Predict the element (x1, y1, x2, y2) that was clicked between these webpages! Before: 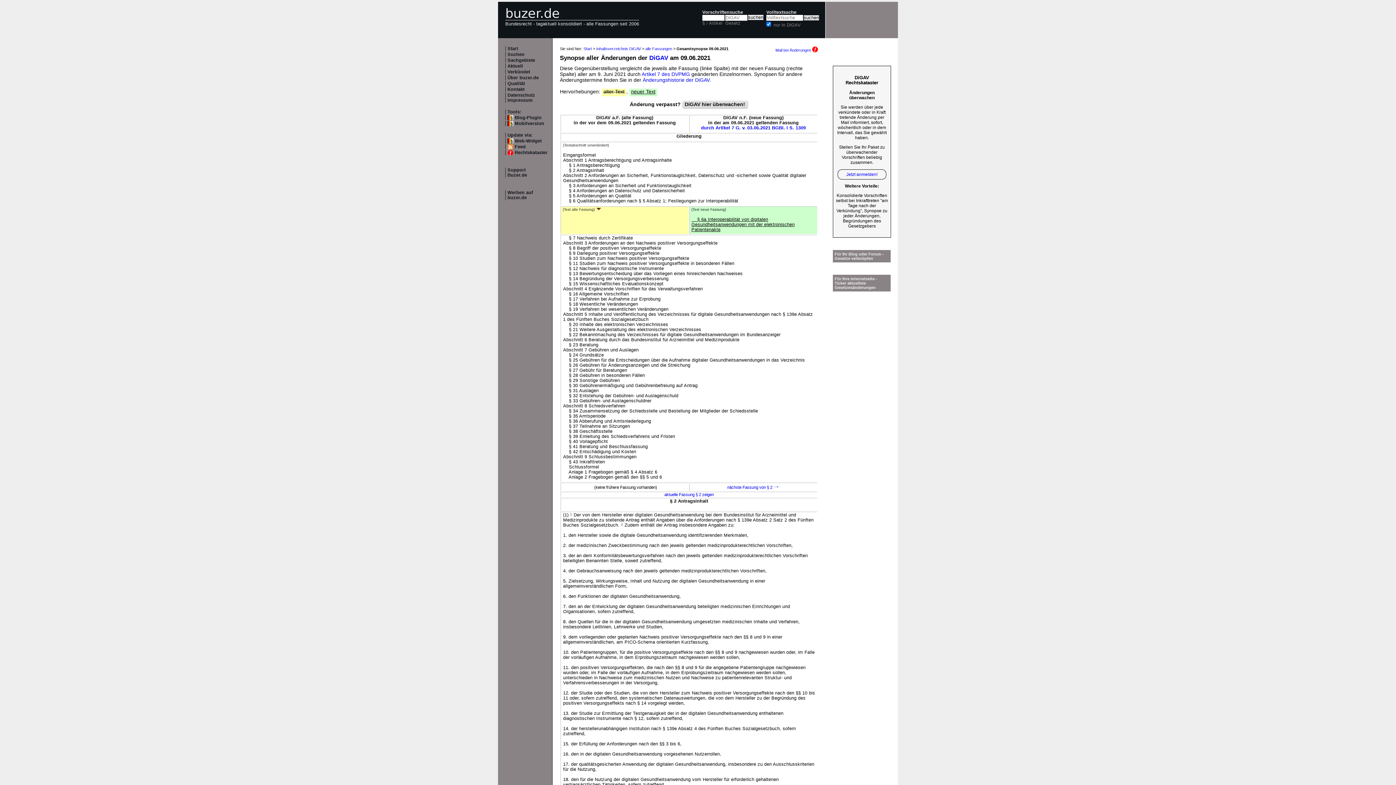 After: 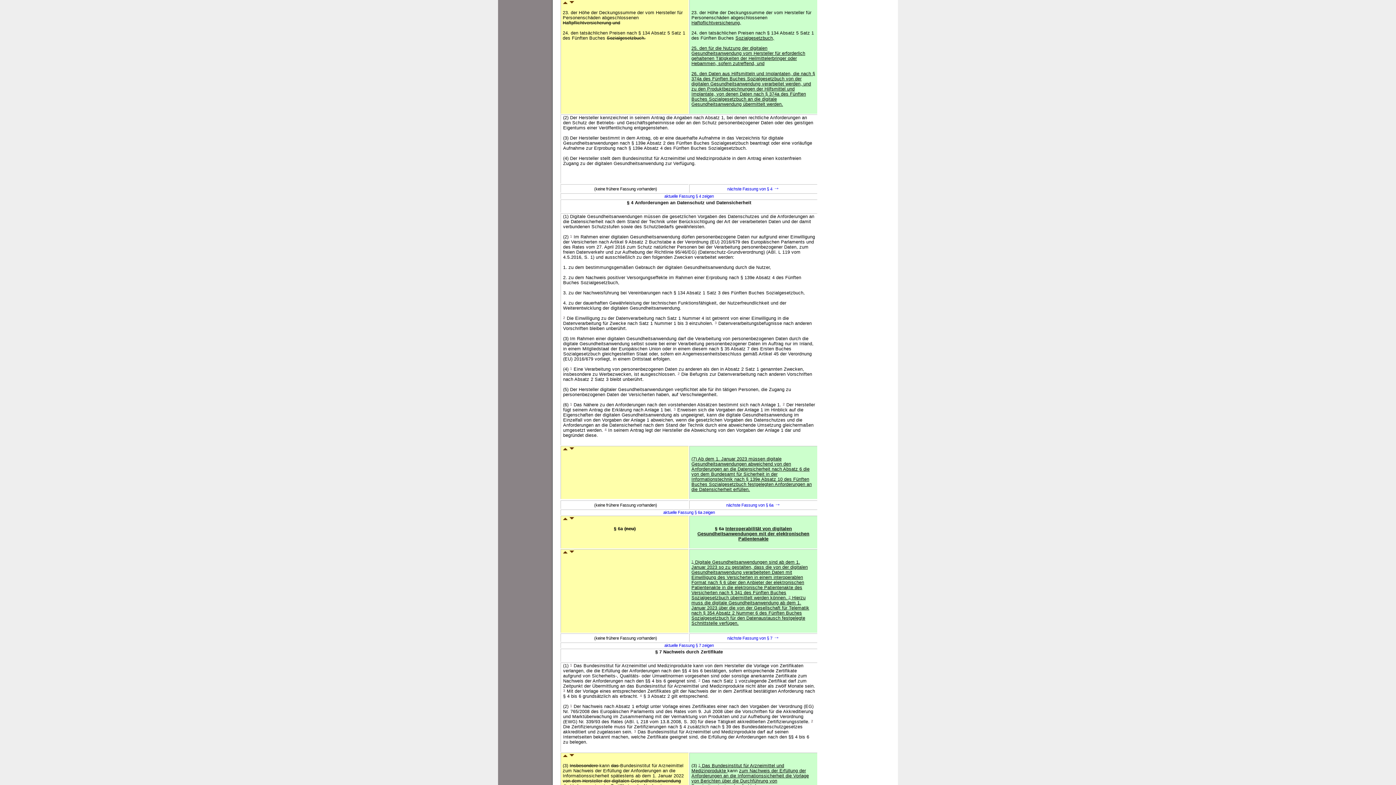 Action: bbox: (596, 206, 601, 212)